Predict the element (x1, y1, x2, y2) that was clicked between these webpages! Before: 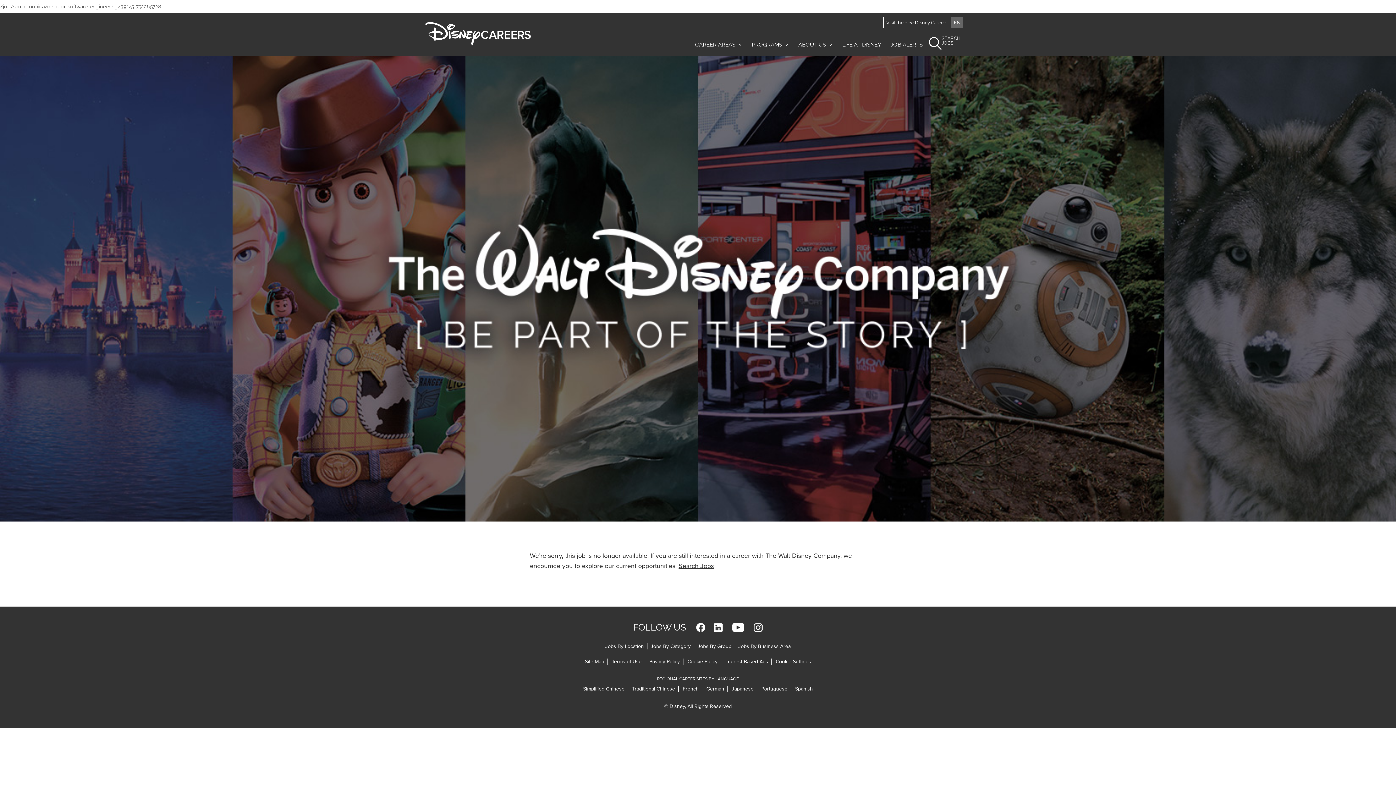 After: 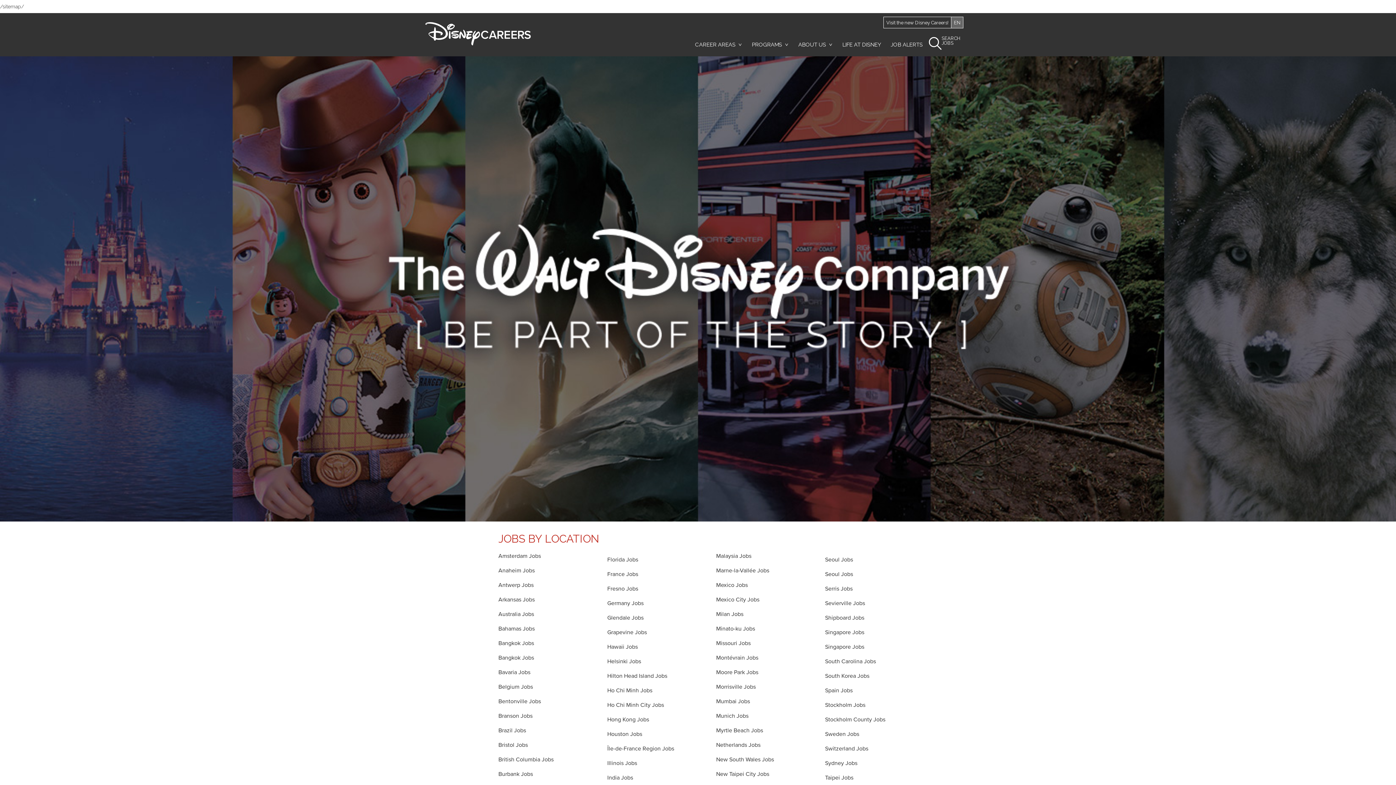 Action: bbox: (585, 658, 608, 665) label: Site Map